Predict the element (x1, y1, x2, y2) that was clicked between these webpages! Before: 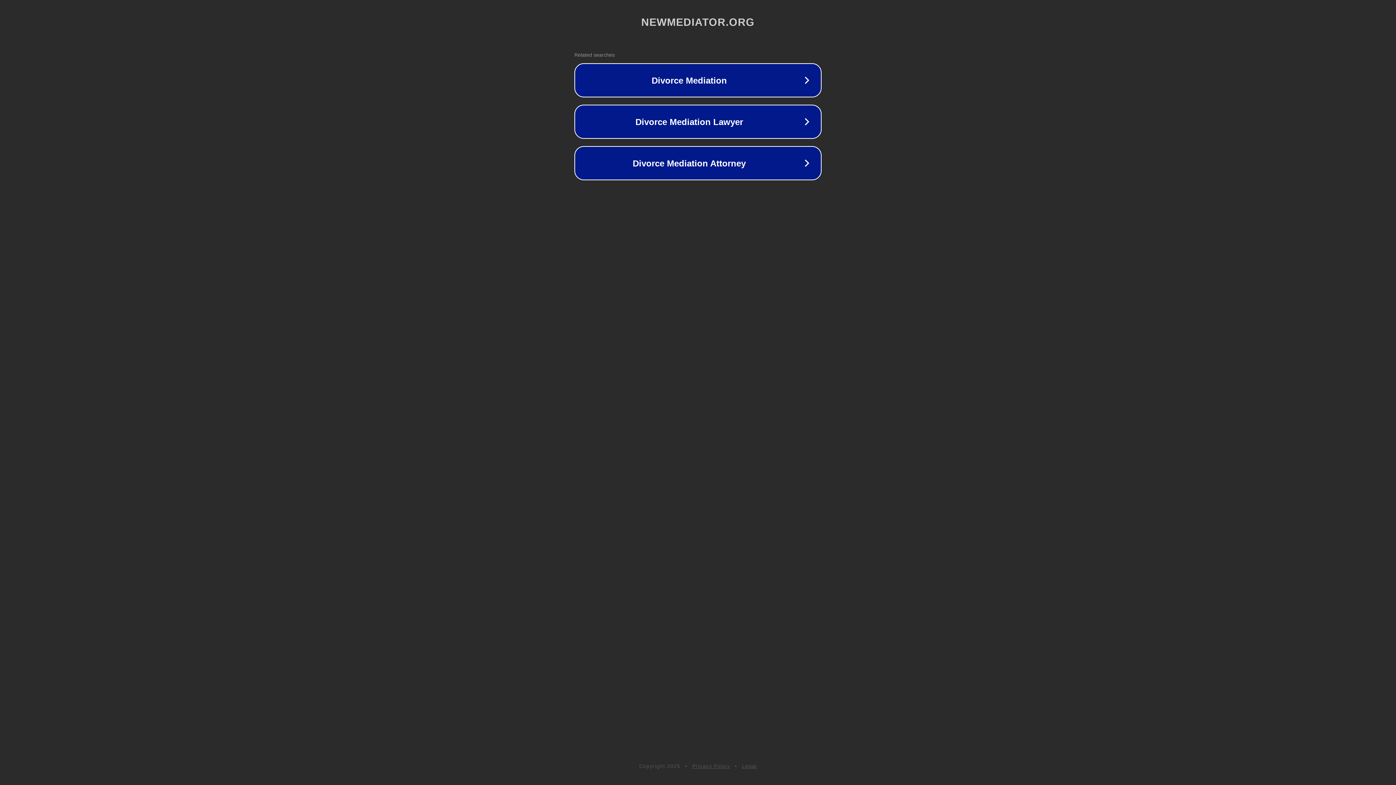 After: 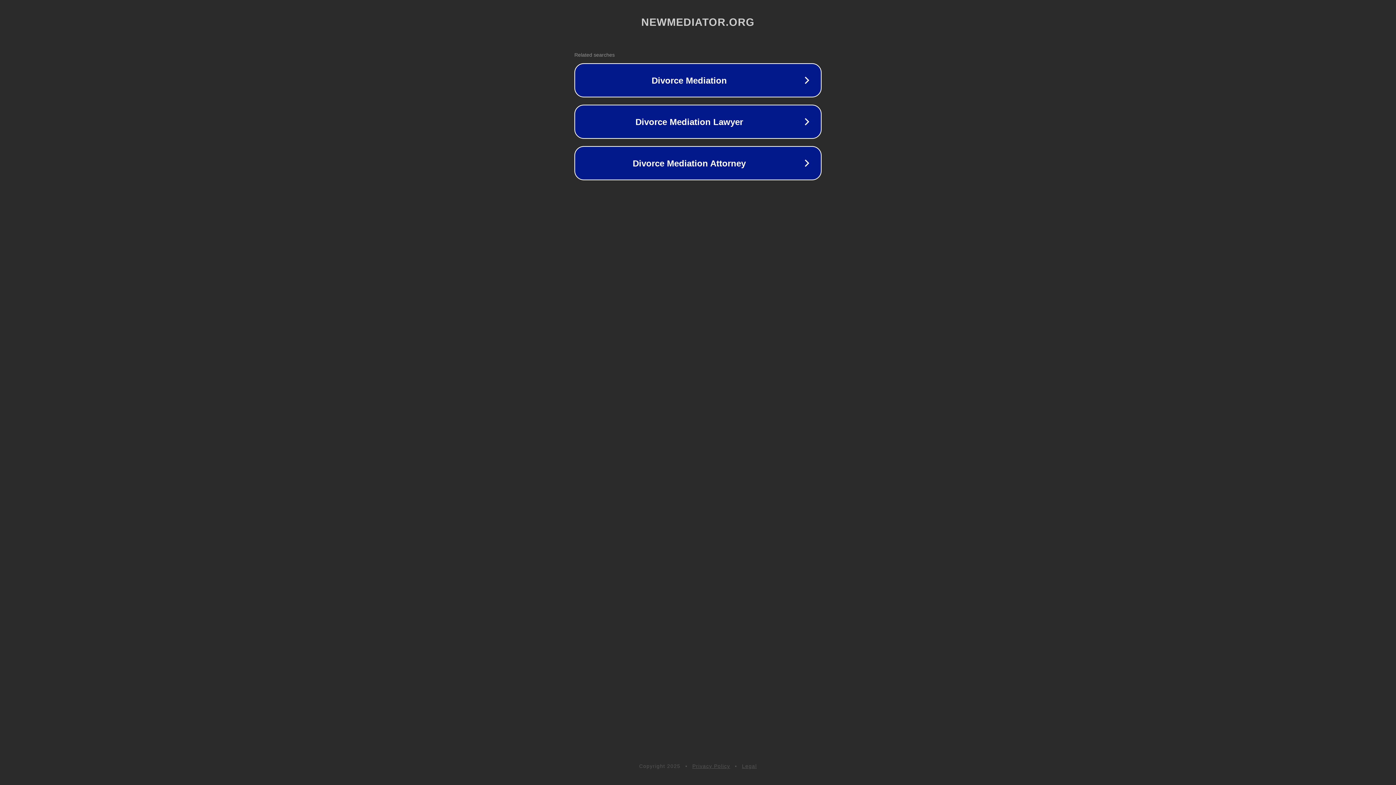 Action: bbox: (692, 763, 730, 769) label: Privacy Policy